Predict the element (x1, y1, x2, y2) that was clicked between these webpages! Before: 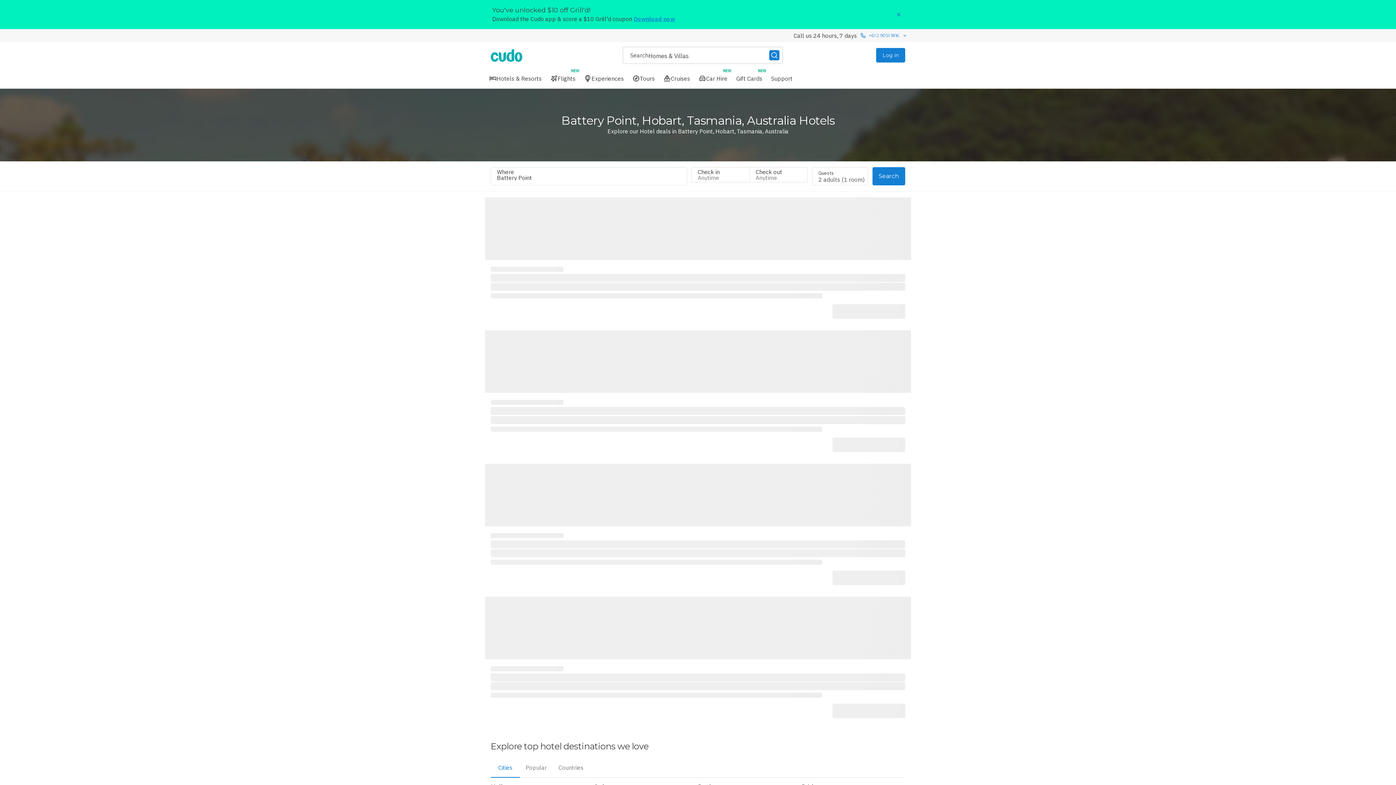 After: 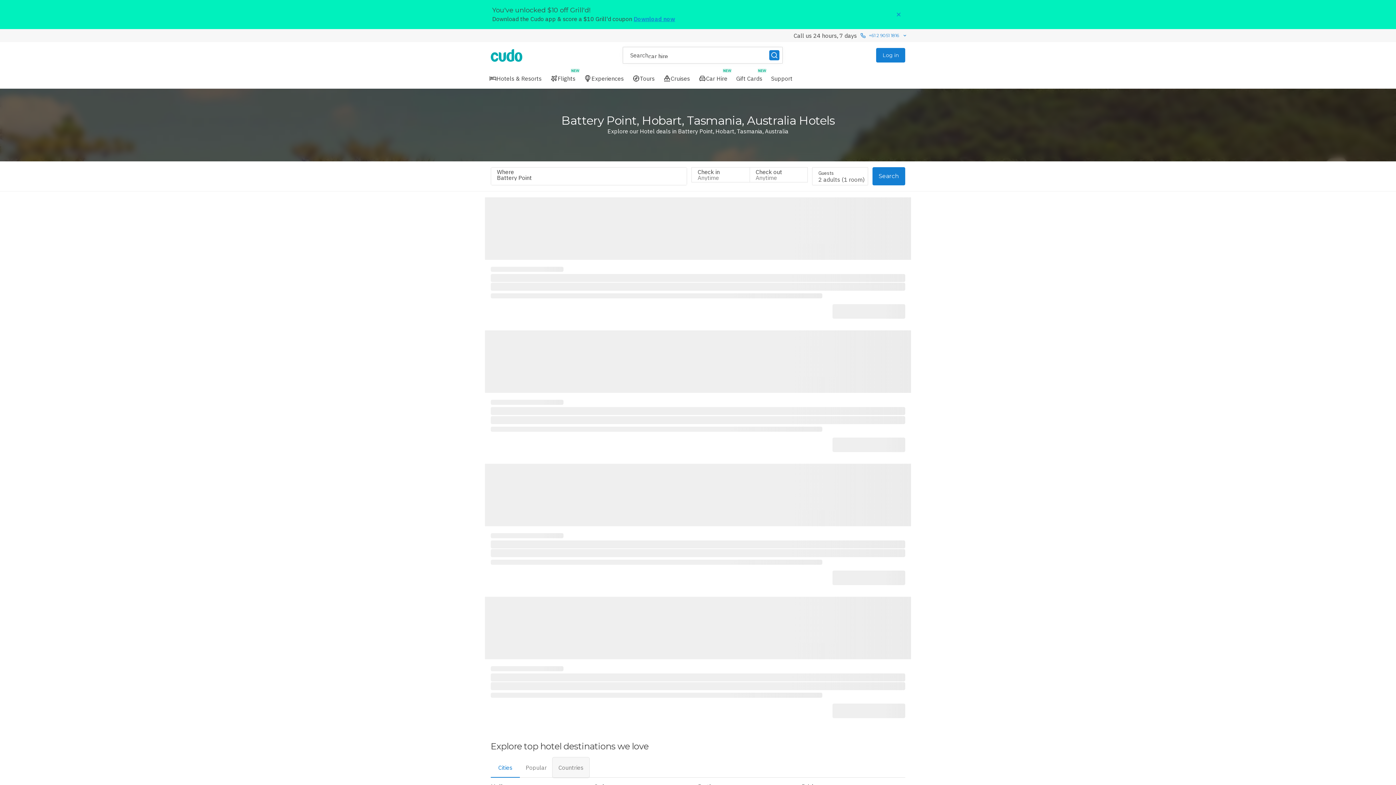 Action: label: Countries bbox: (552, 757, 589, 778)